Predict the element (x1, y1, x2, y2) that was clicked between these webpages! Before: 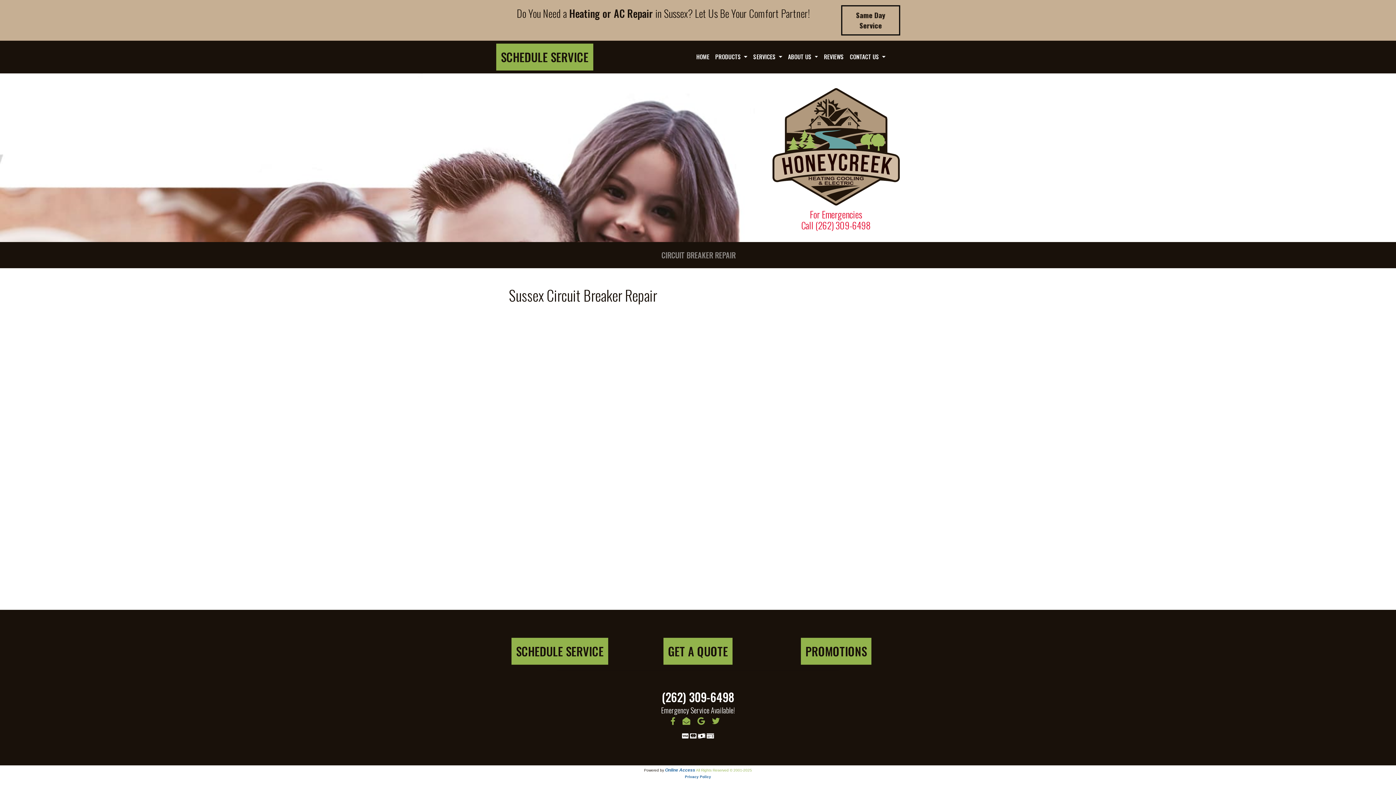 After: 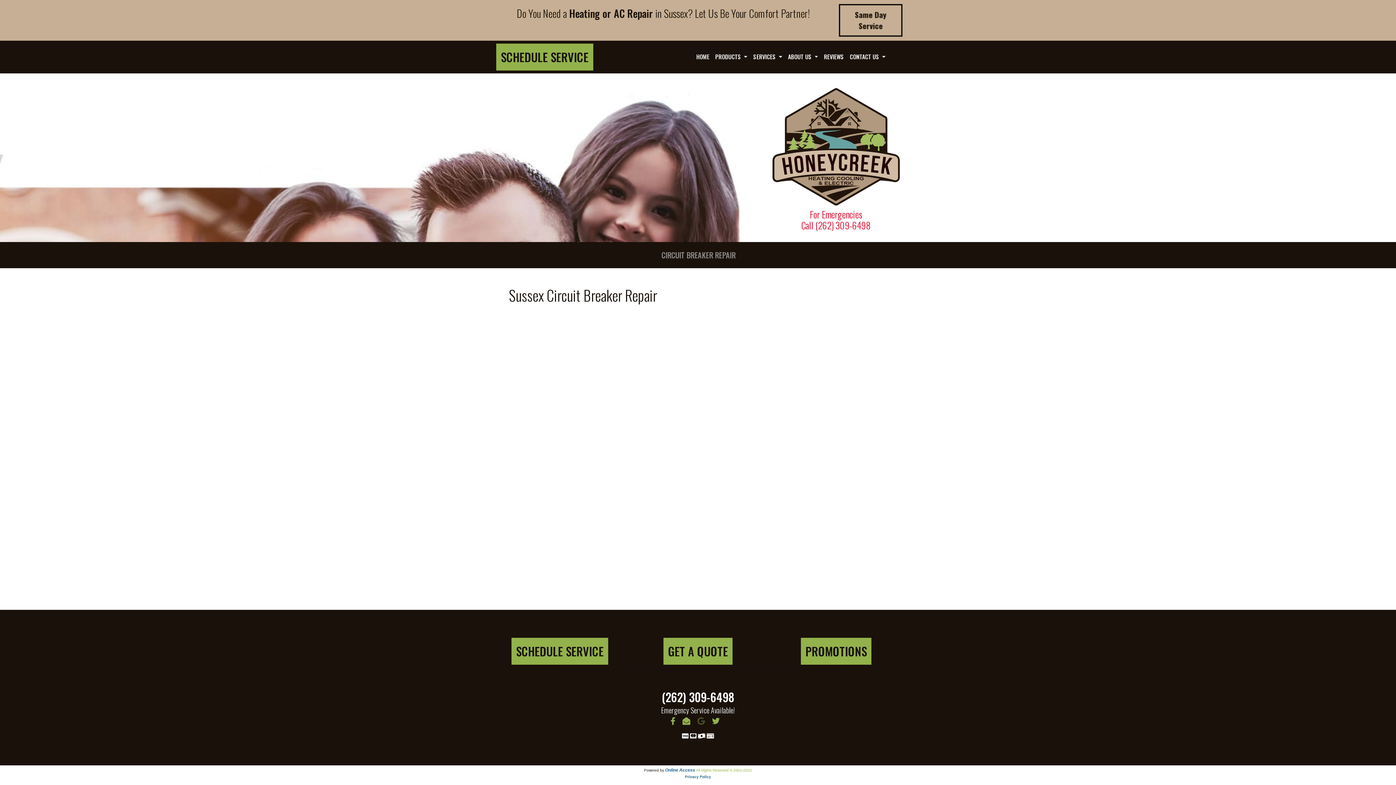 Action: bbox: (697, 718, 710, 725)